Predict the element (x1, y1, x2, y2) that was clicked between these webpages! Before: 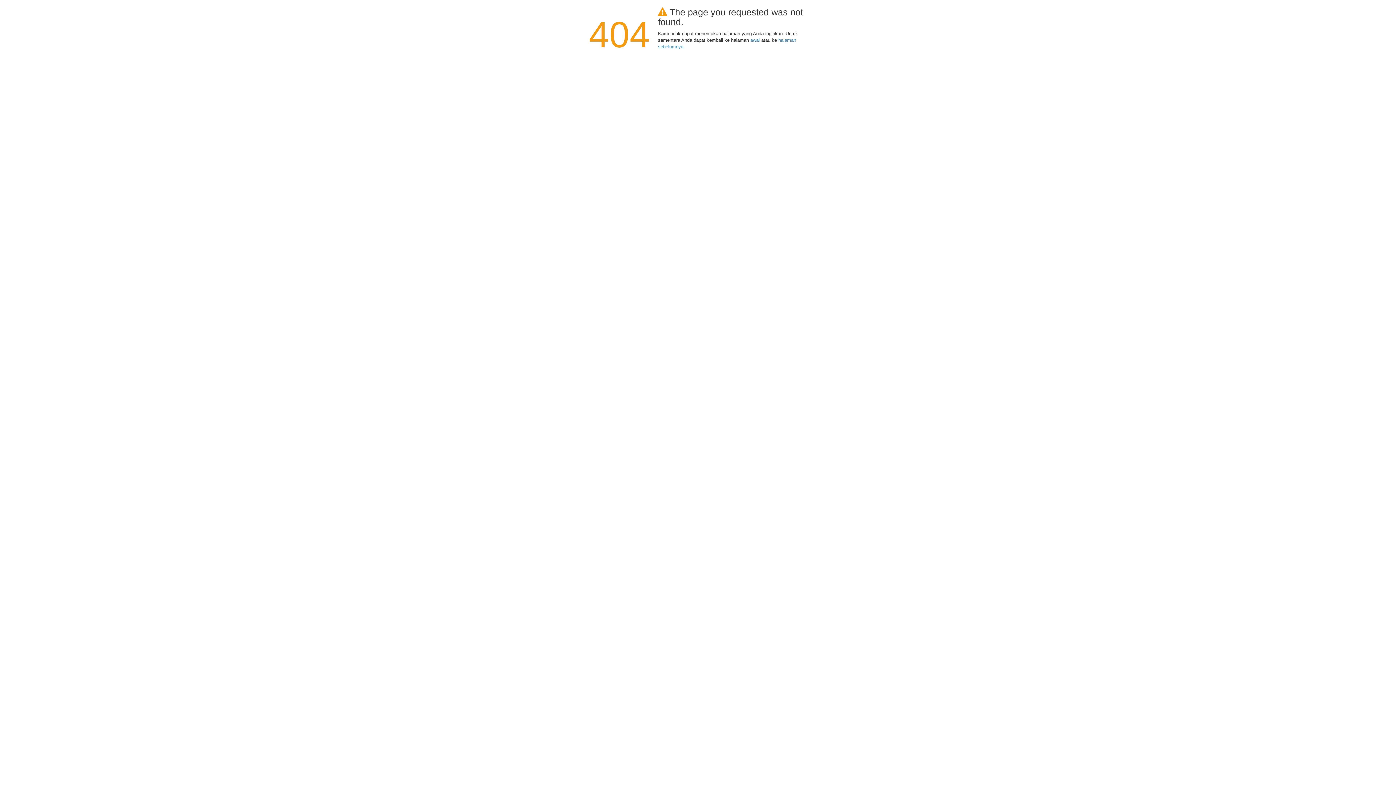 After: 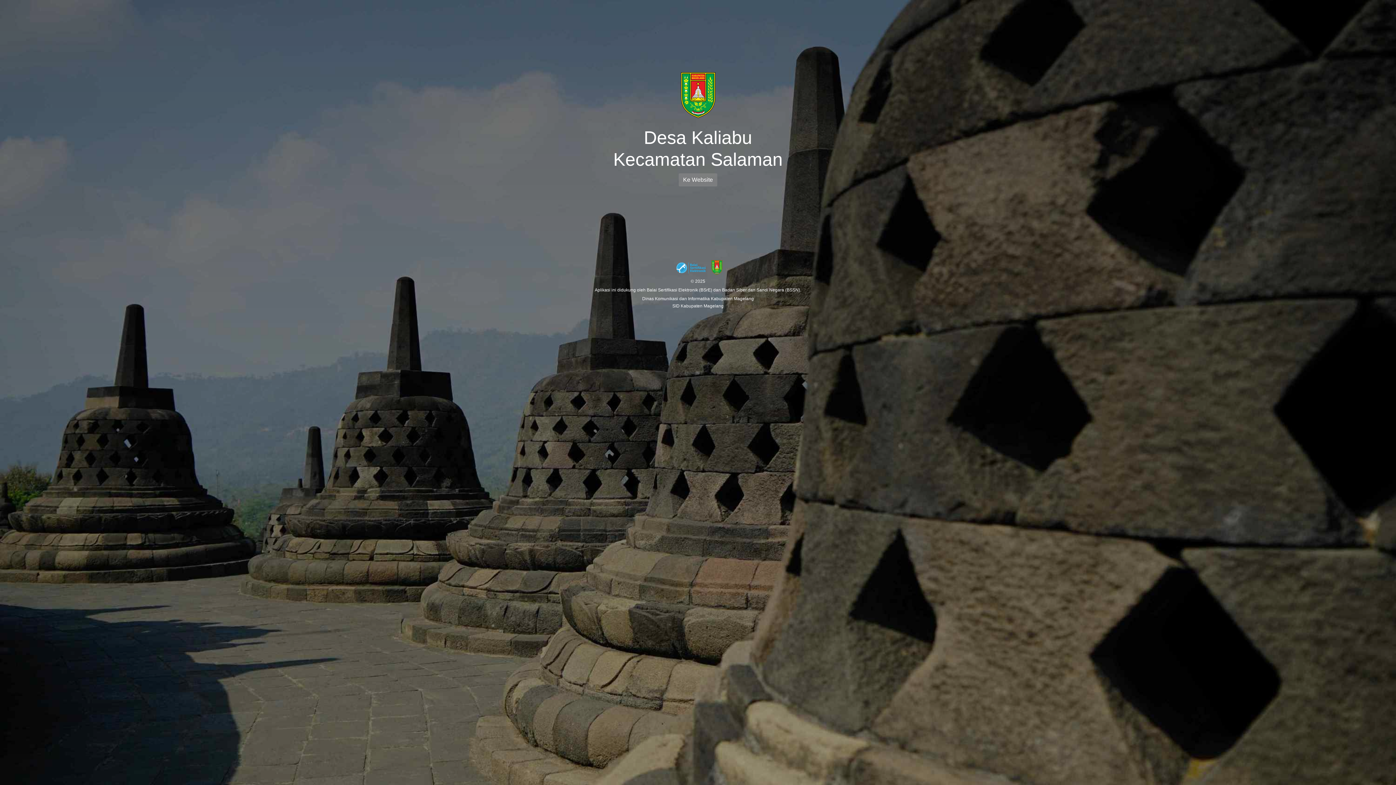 Action: label: awal bbox: (750, 37, 760, 42)